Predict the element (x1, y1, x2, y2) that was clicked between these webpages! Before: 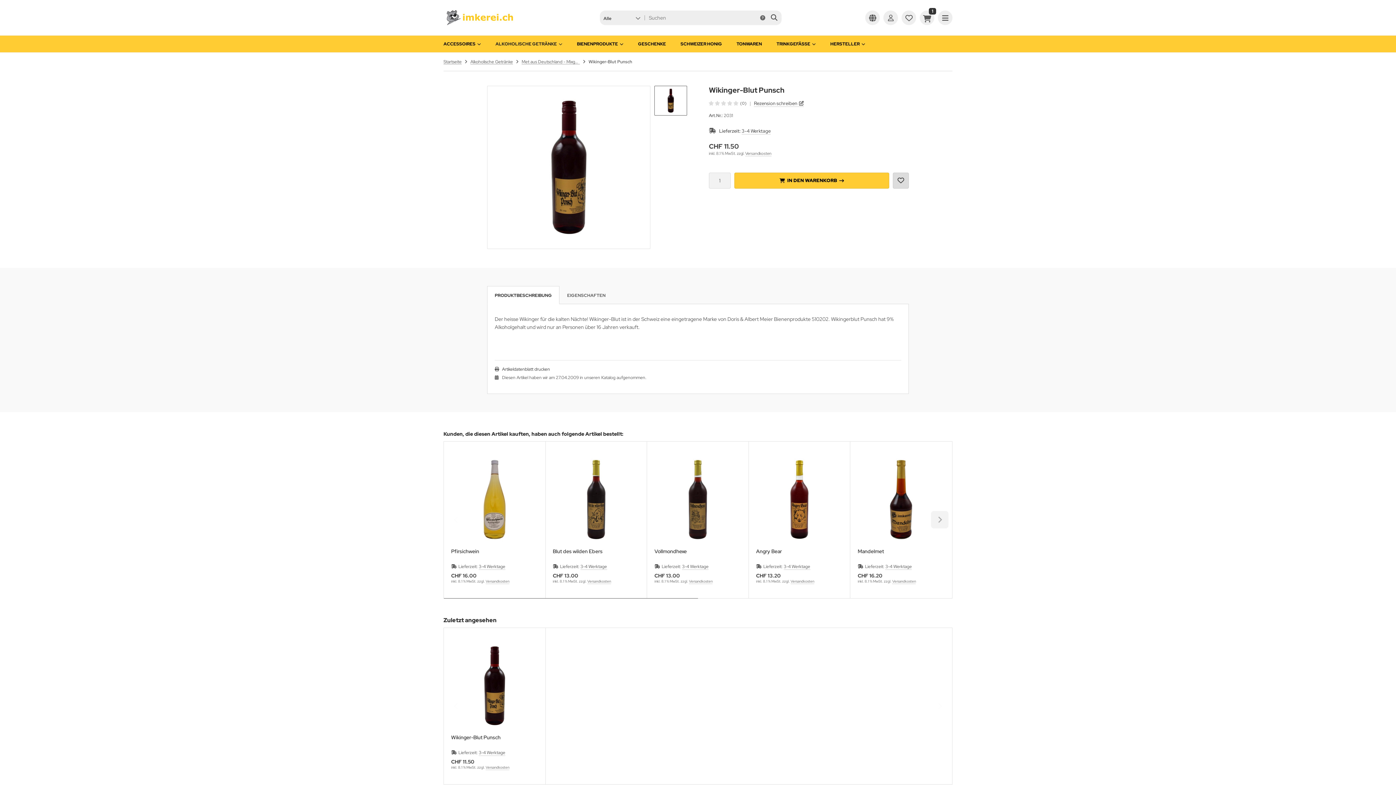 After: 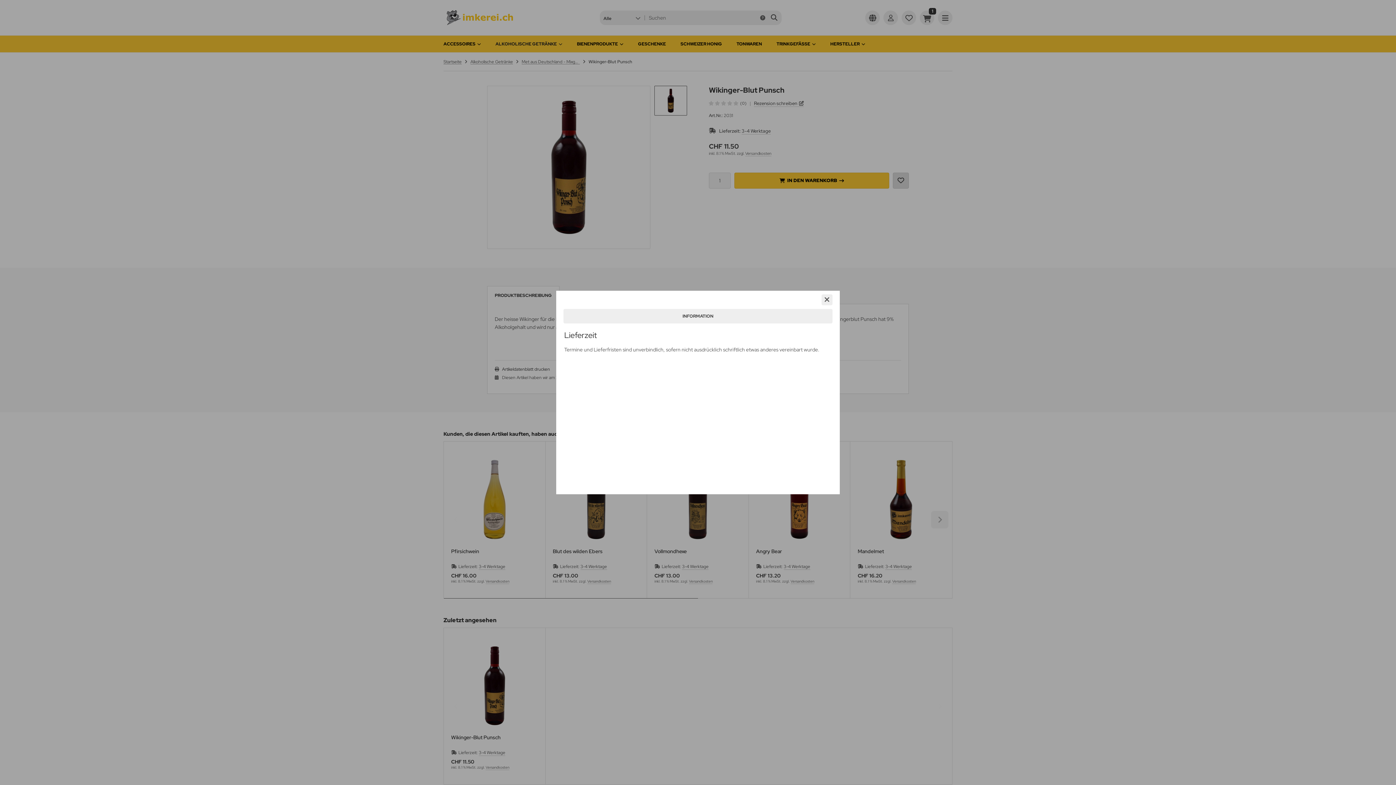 Action: label: 3-4 Werktage bbox: (885, 563, 912, 570)